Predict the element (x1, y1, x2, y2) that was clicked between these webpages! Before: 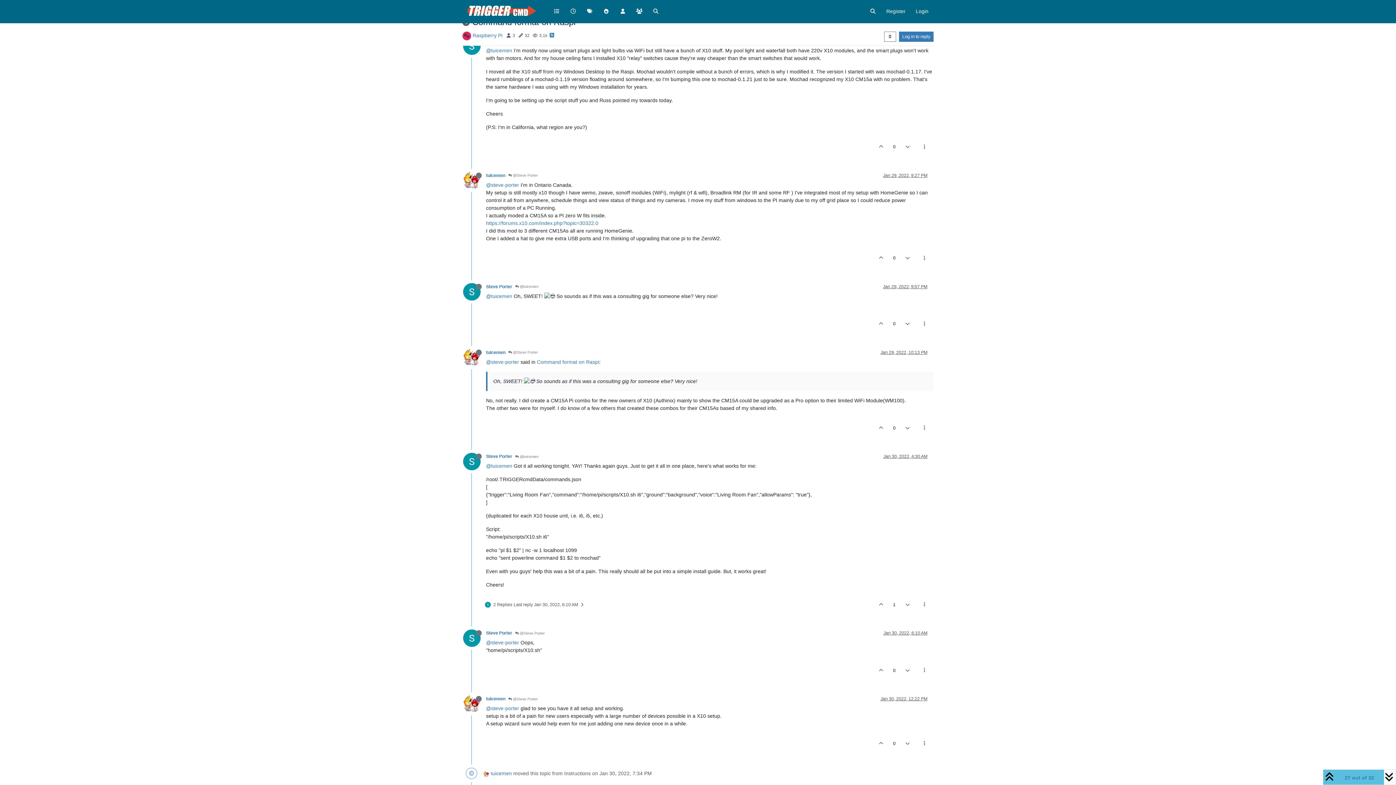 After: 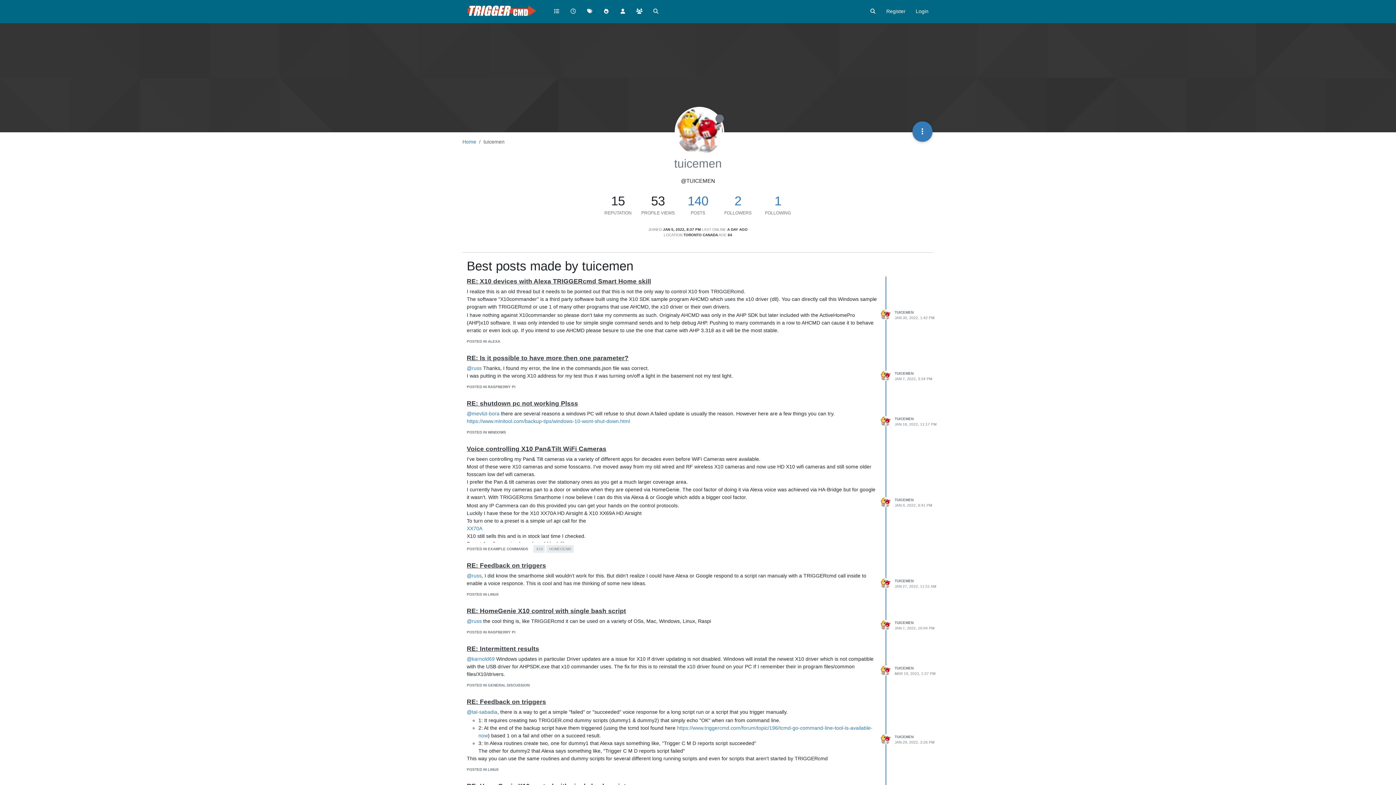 Action: label: @tuicemen bbox: (486, 47, 512, 53)